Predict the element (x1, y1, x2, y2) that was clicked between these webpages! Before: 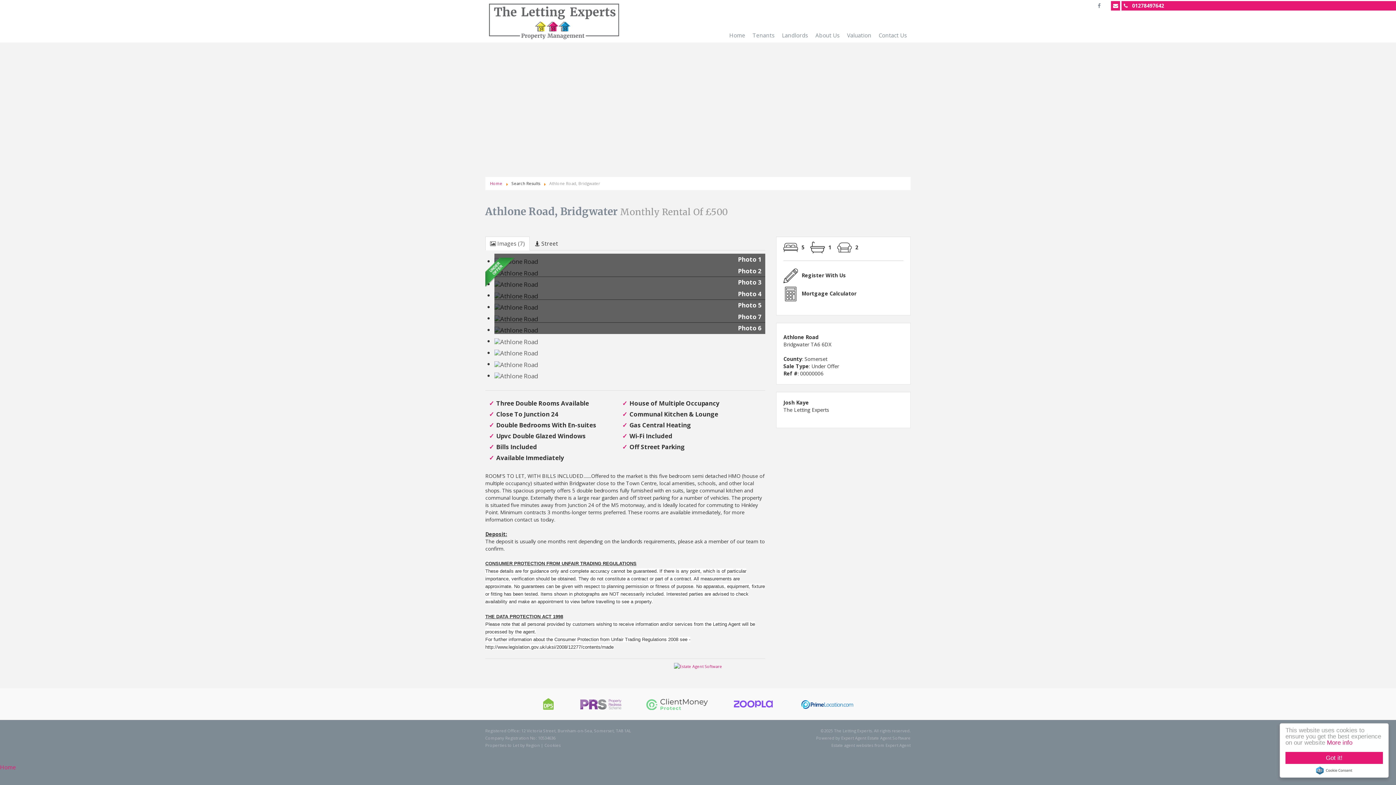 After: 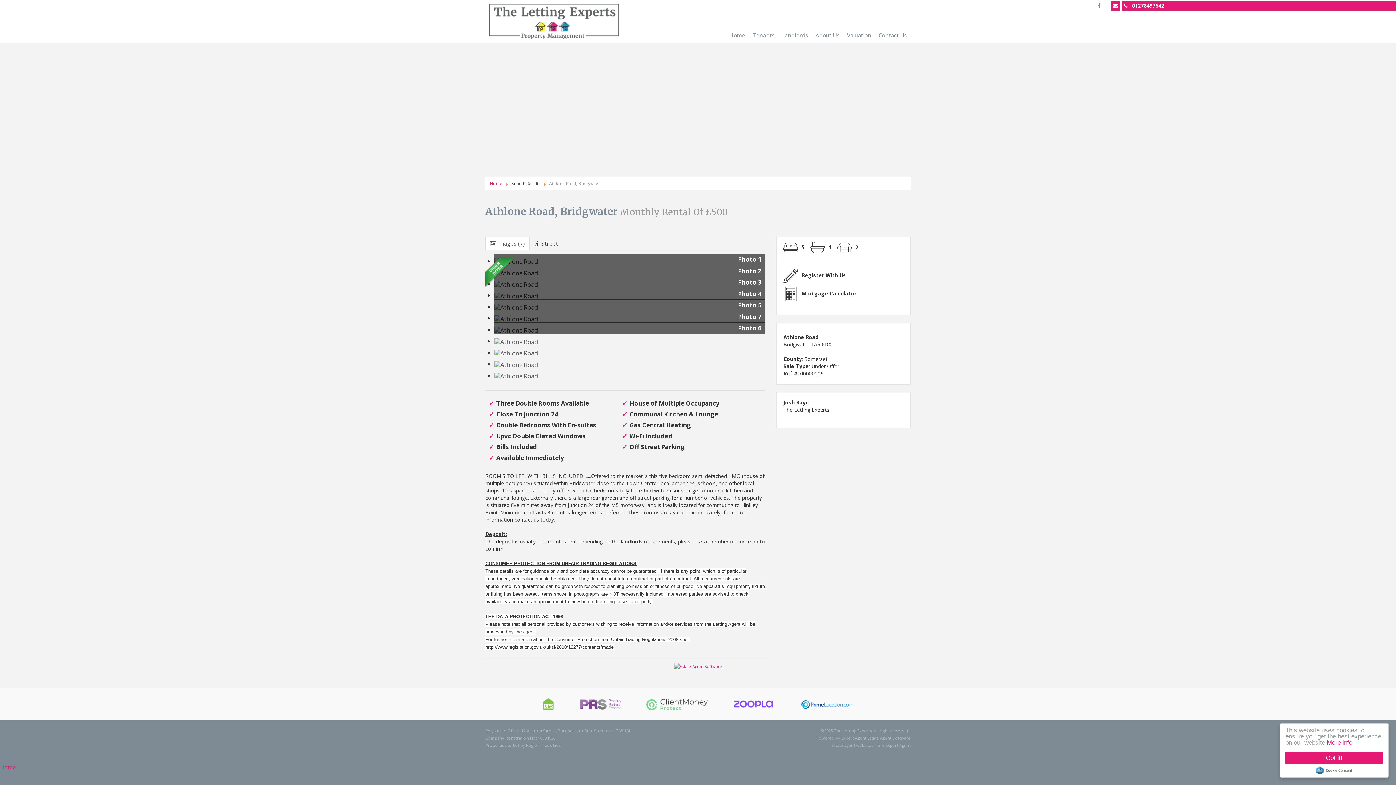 Action: bbox: (674, 663, 722, 669)